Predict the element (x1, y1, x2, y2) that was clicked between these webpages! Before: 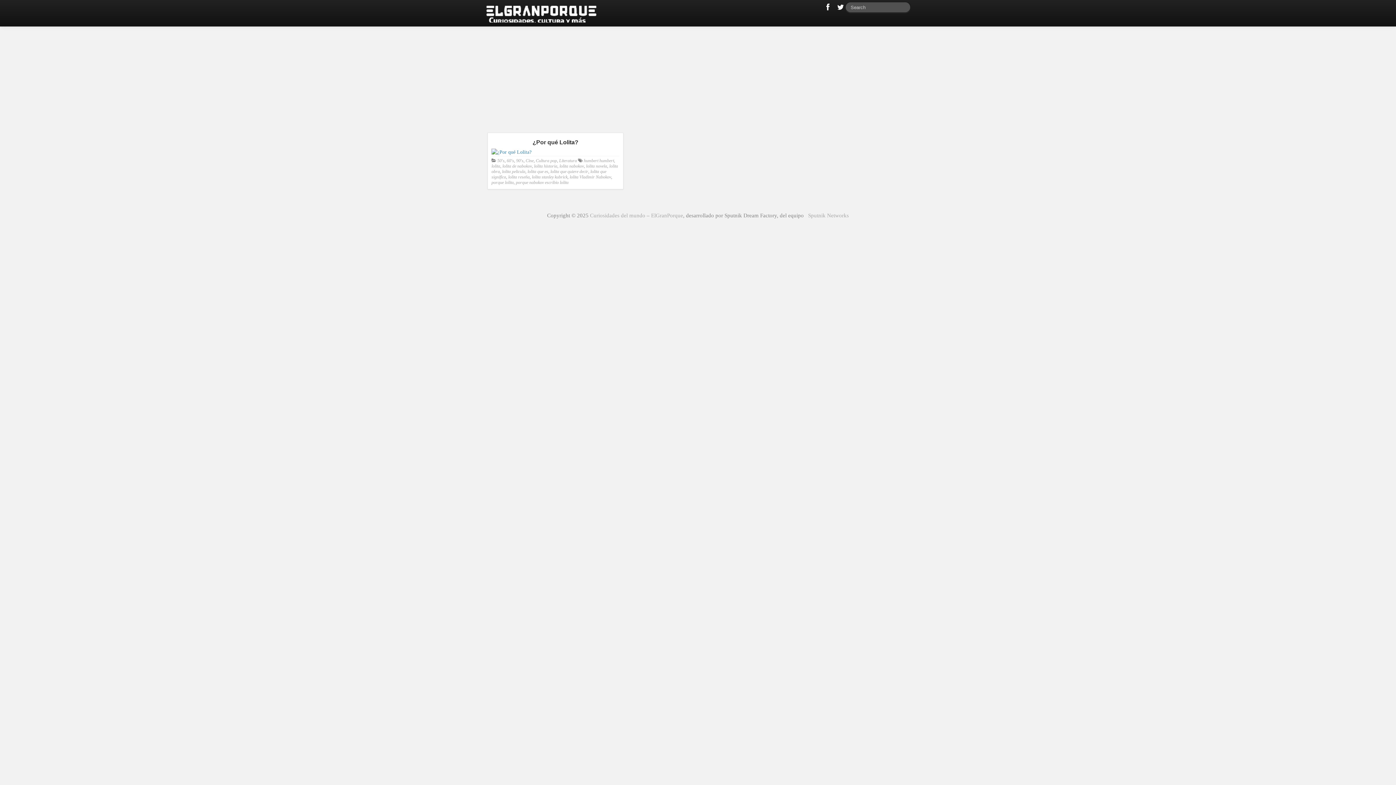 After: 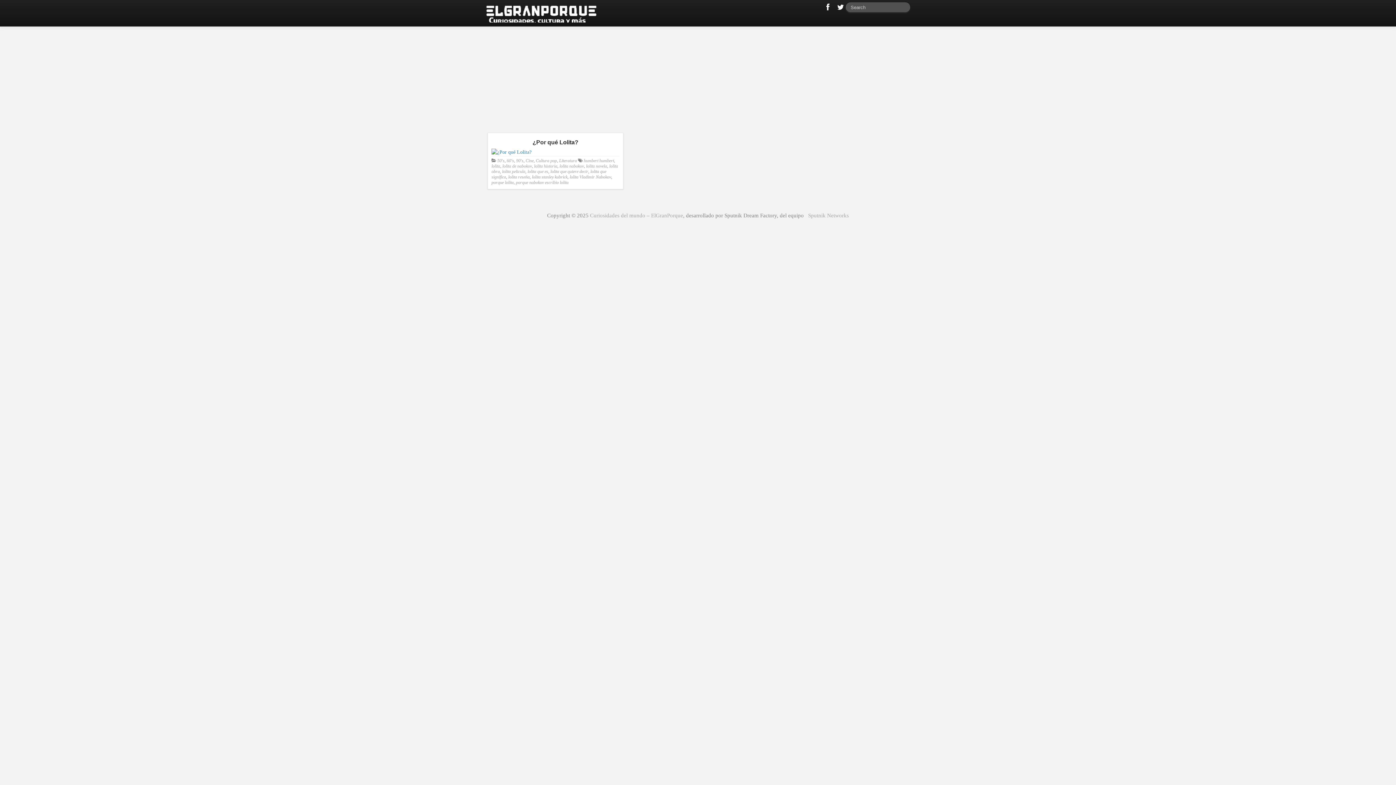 Action: bbox: (527, 169, 548, 174) label: lolita que es